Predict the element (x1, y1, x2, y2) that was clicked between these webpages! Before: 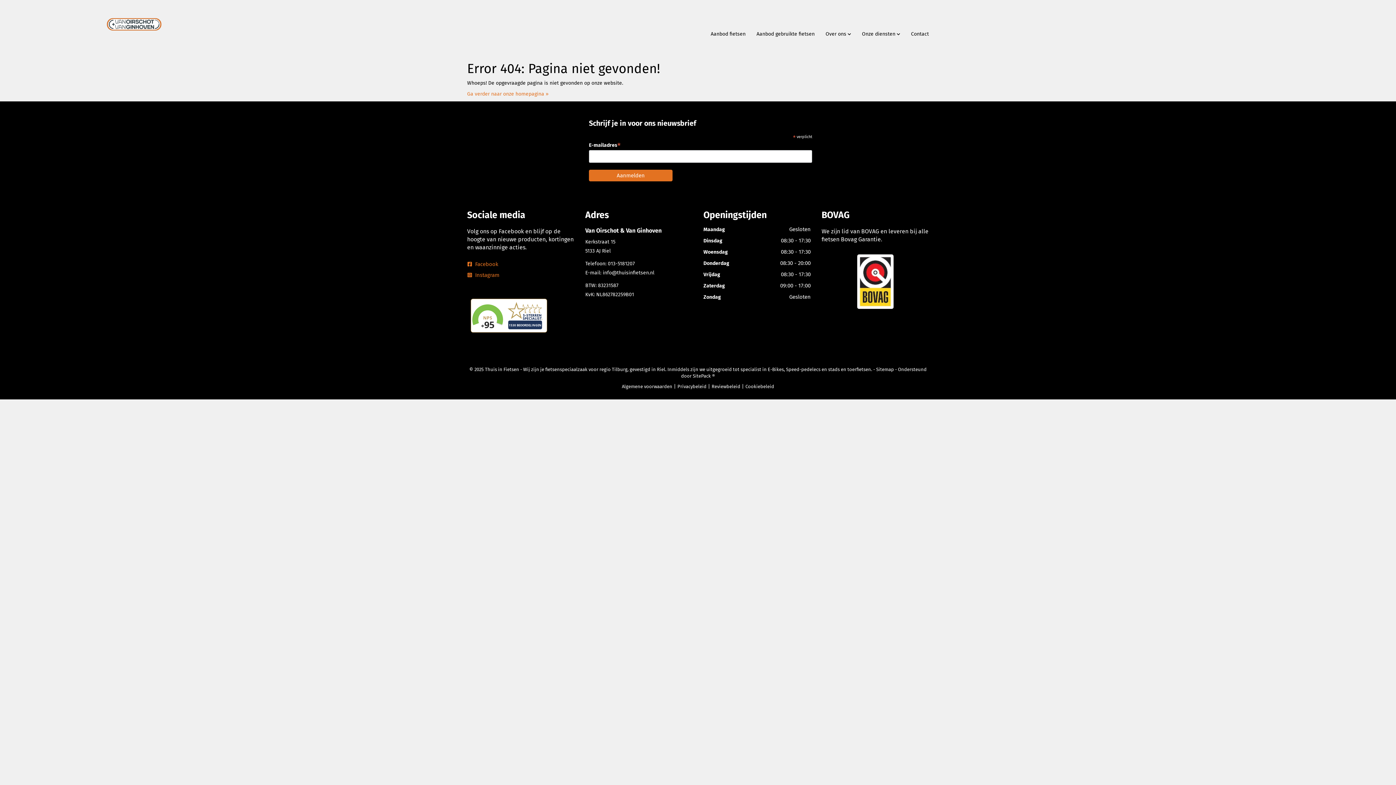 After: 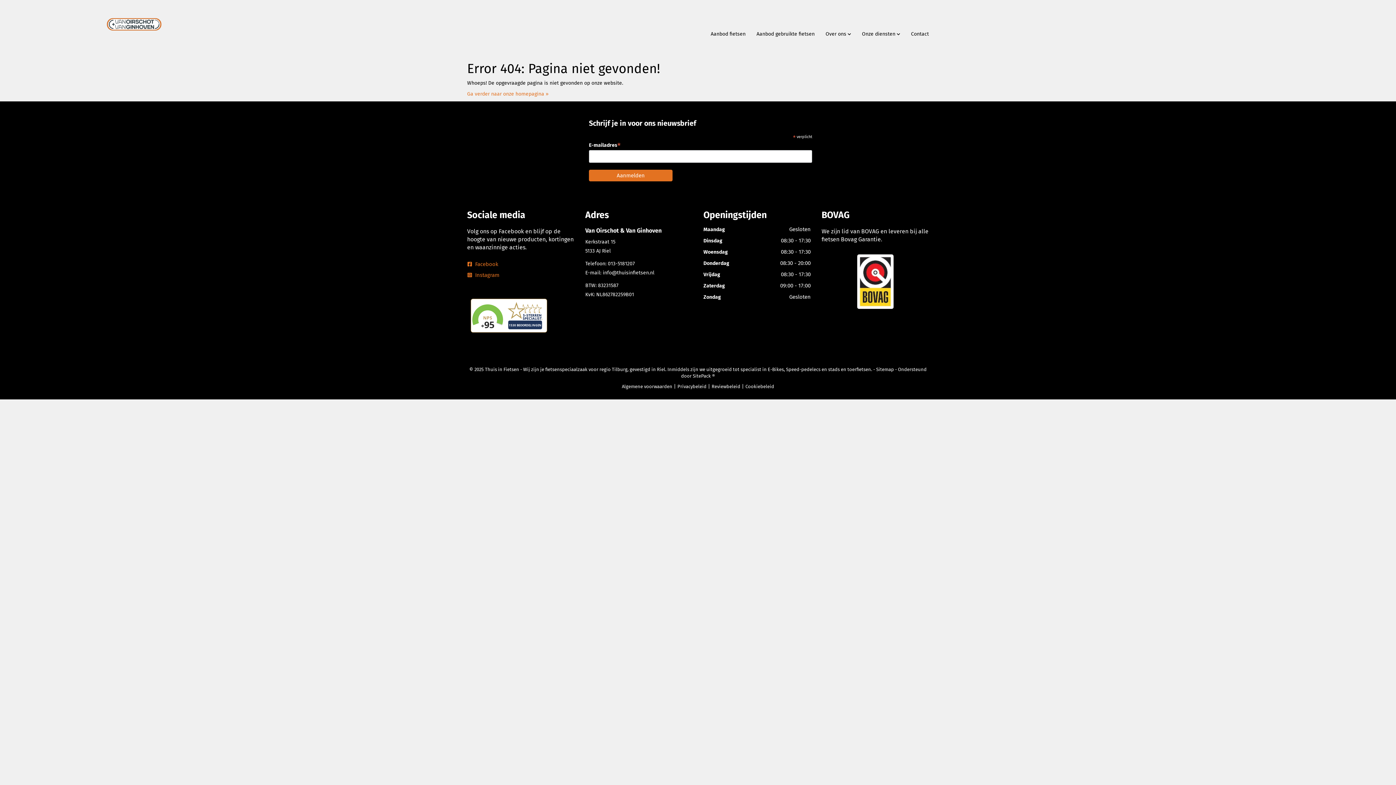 Action: bbox: (857, 278, 893, 284)